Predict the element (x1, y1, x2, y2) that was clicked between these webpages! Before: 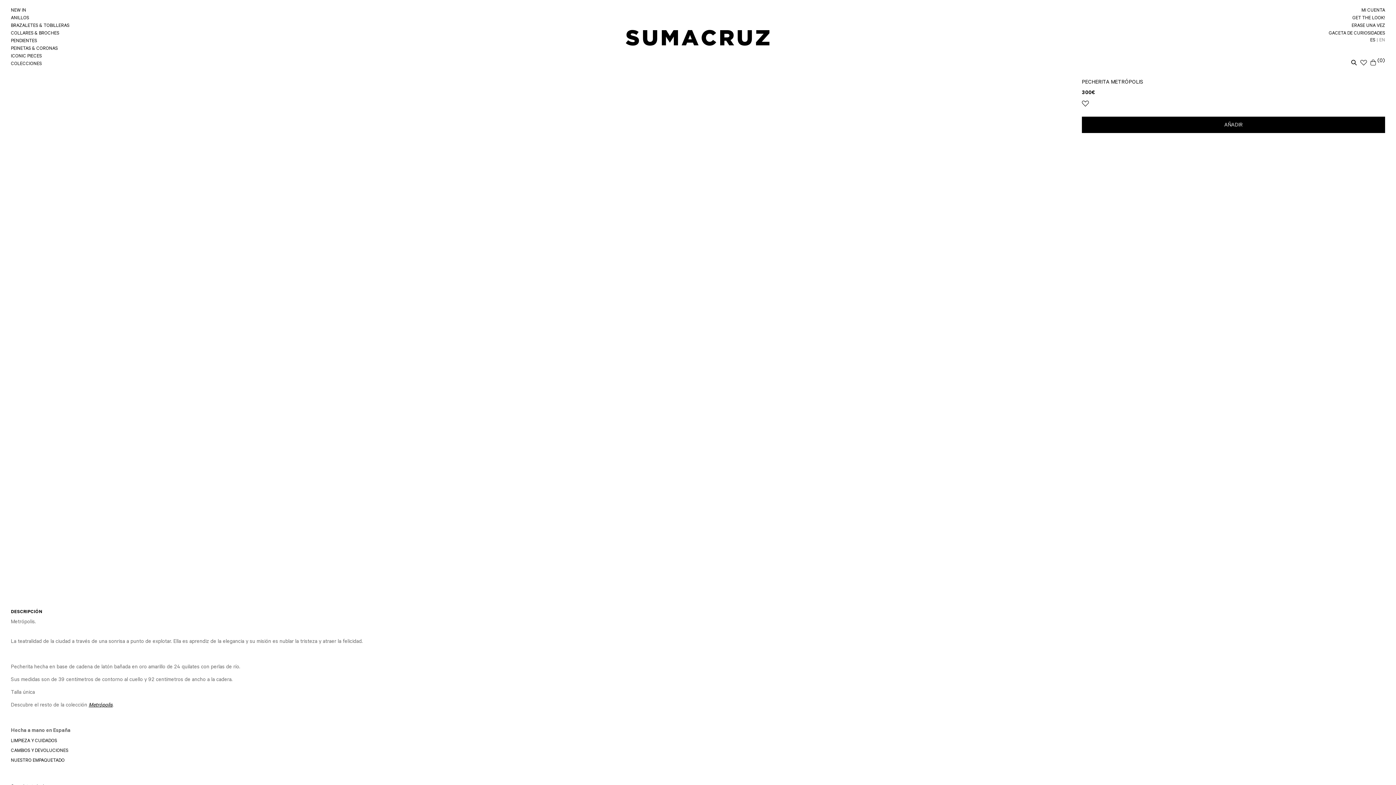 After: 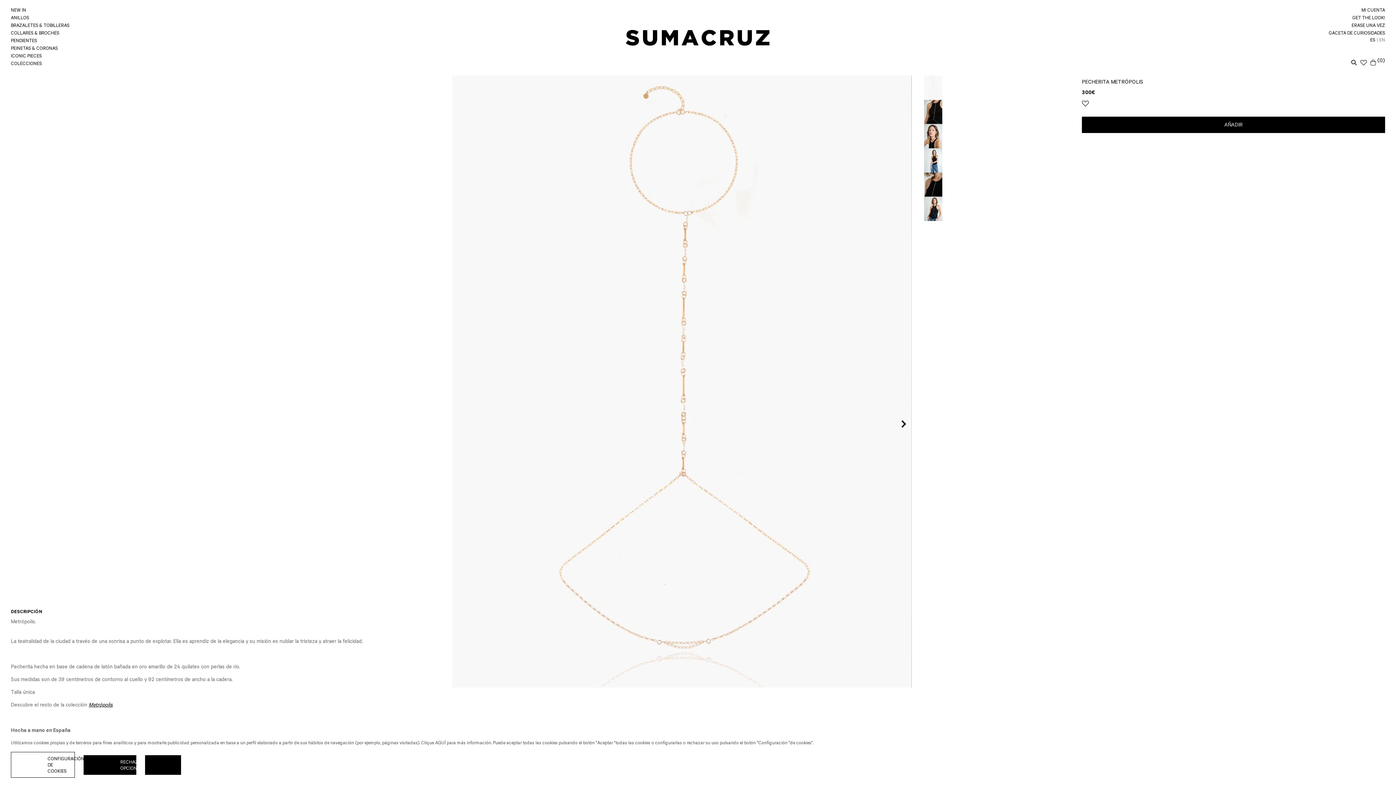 Action: bbox: (1360, 59, 1367, 65)